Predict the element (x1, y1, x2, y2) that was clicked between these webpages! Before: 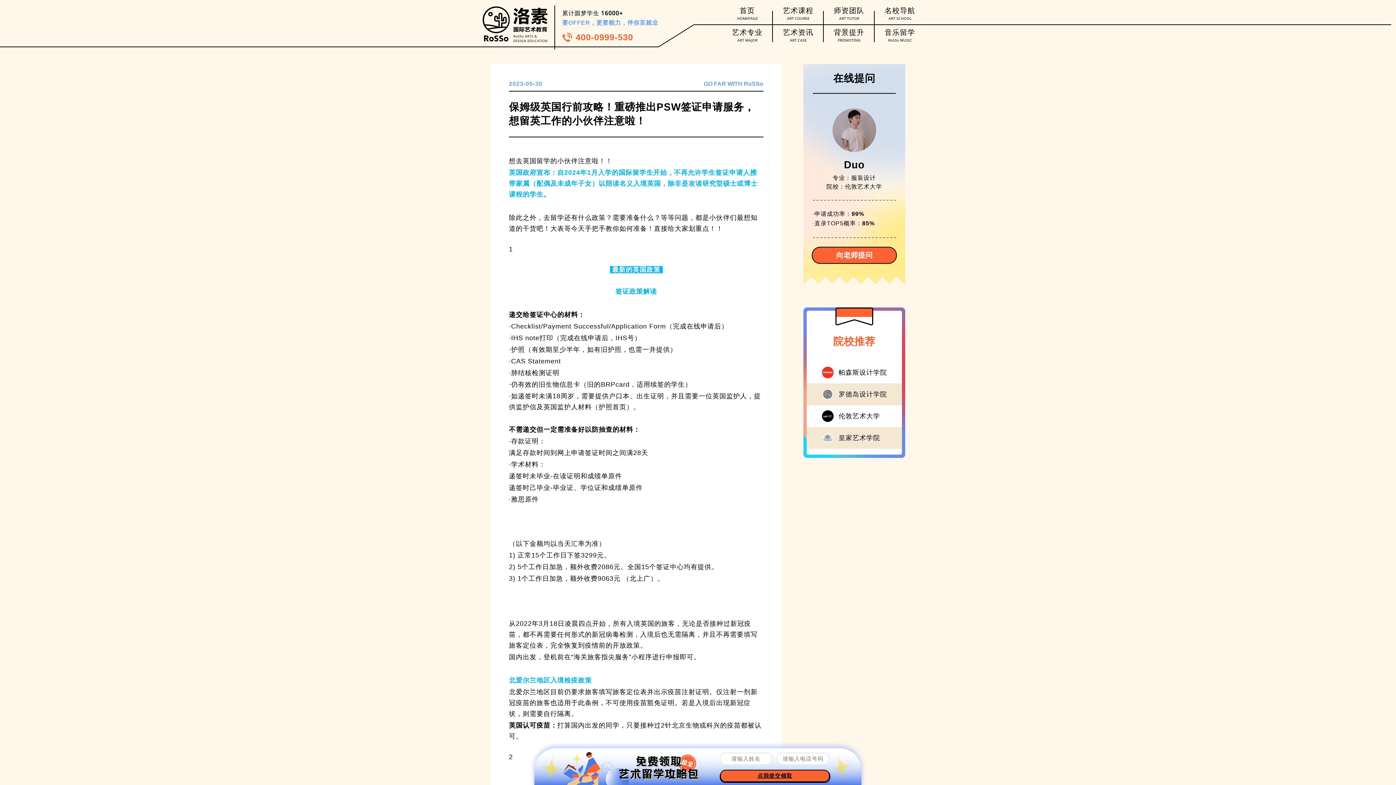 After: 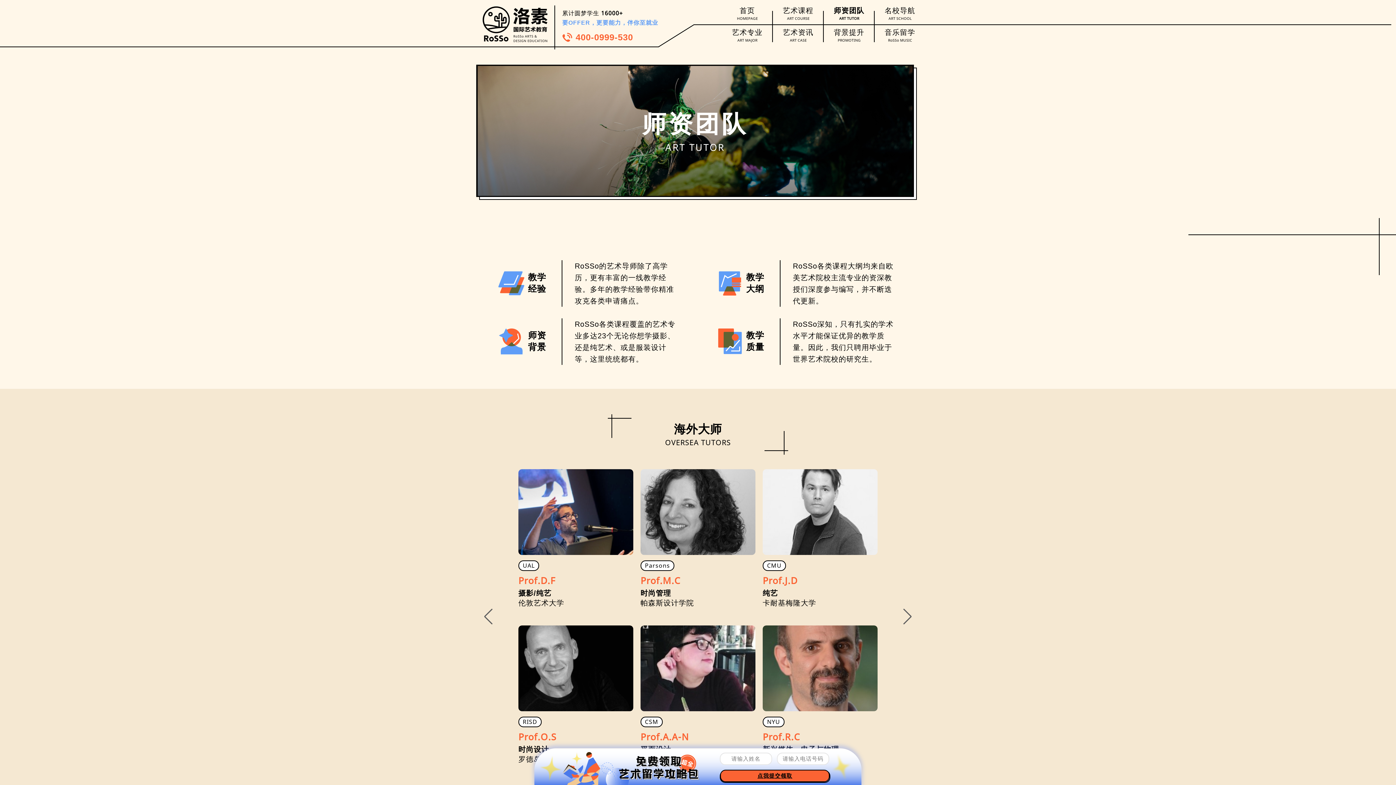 Action: bbox: (823, 3, 874, 25) label: 师资团队

ART TUTOR